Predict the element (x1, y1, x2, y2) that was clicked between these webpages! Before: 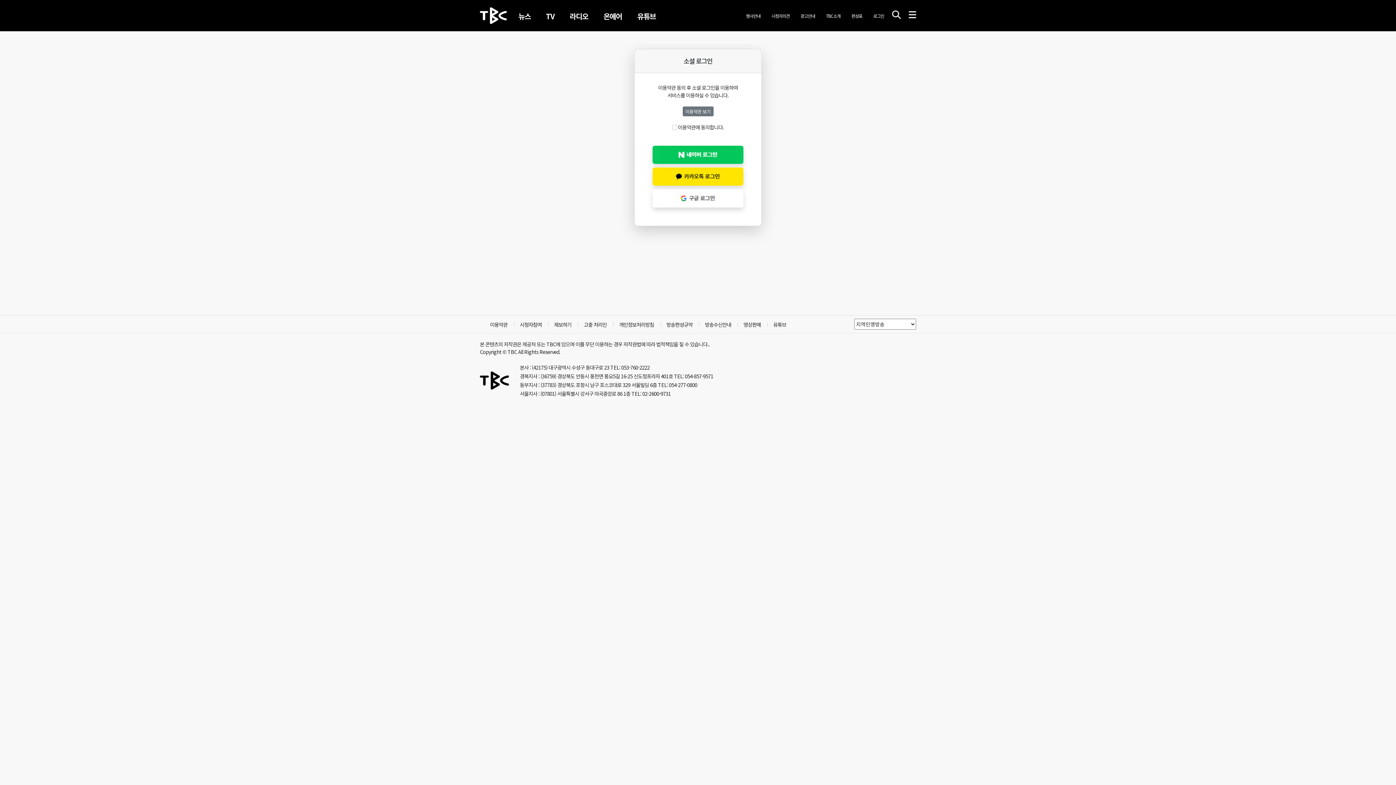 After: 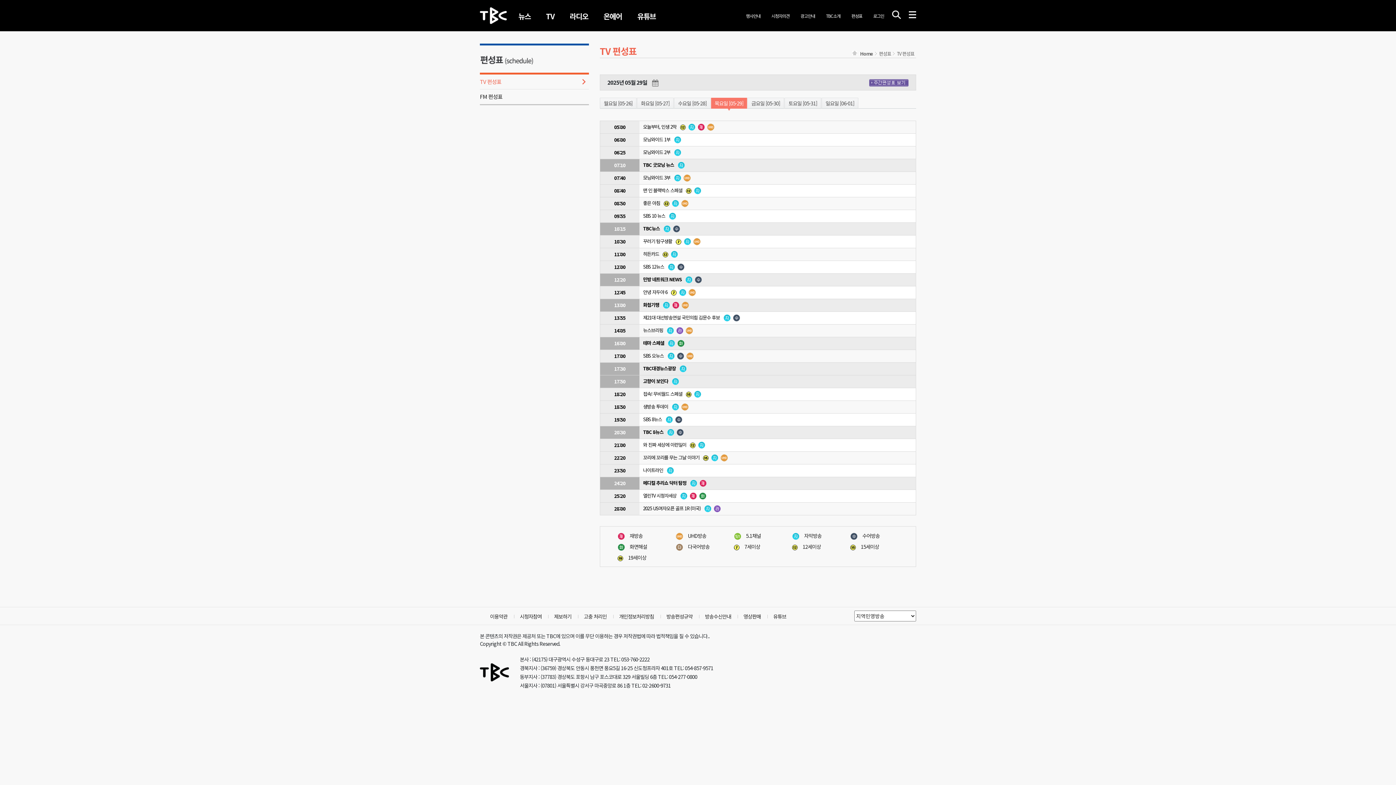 Action: bbox: (851, 10, 862, 19) label: 편성표